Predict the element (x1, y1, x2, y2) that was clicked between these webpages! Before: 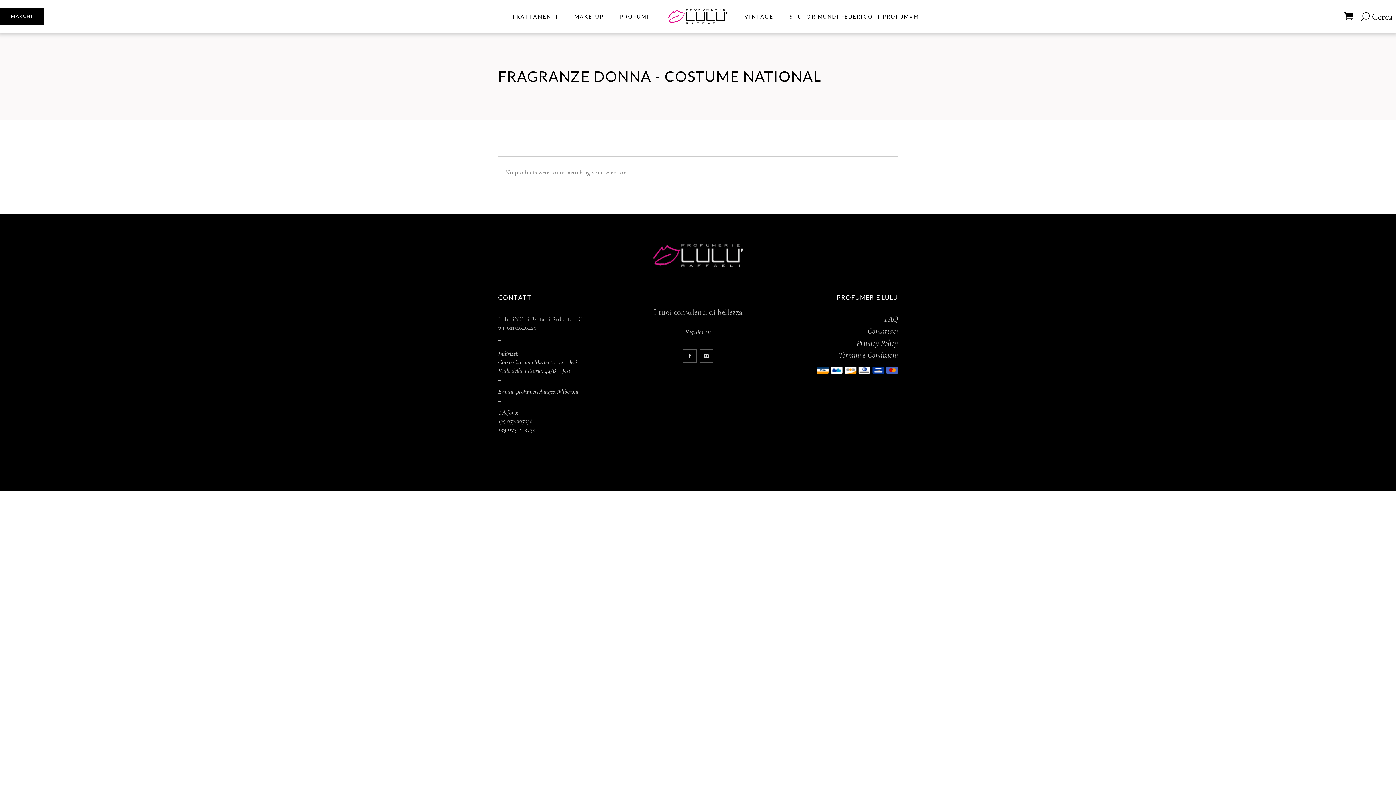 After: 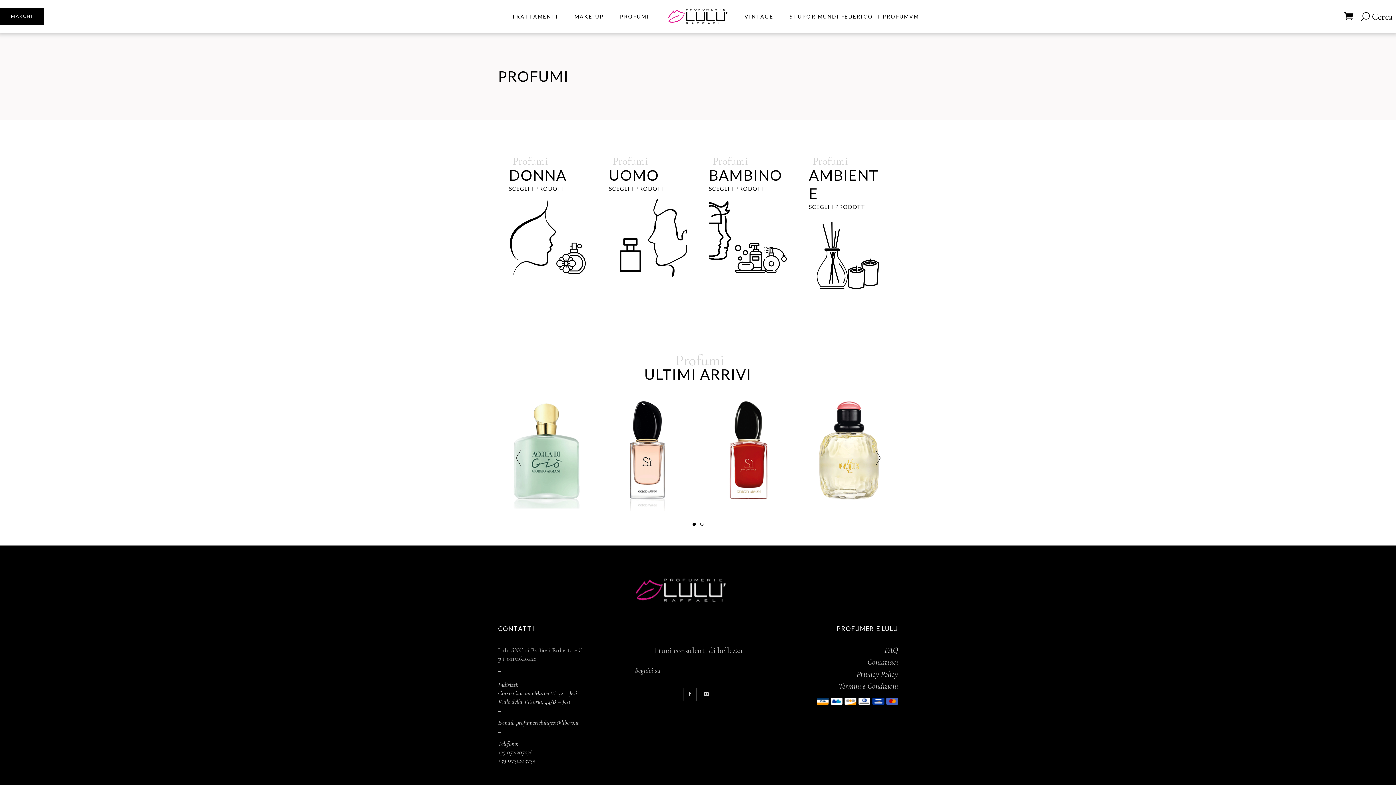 Action: bbox: (612, 0, 657, 32) label: PROFUMI